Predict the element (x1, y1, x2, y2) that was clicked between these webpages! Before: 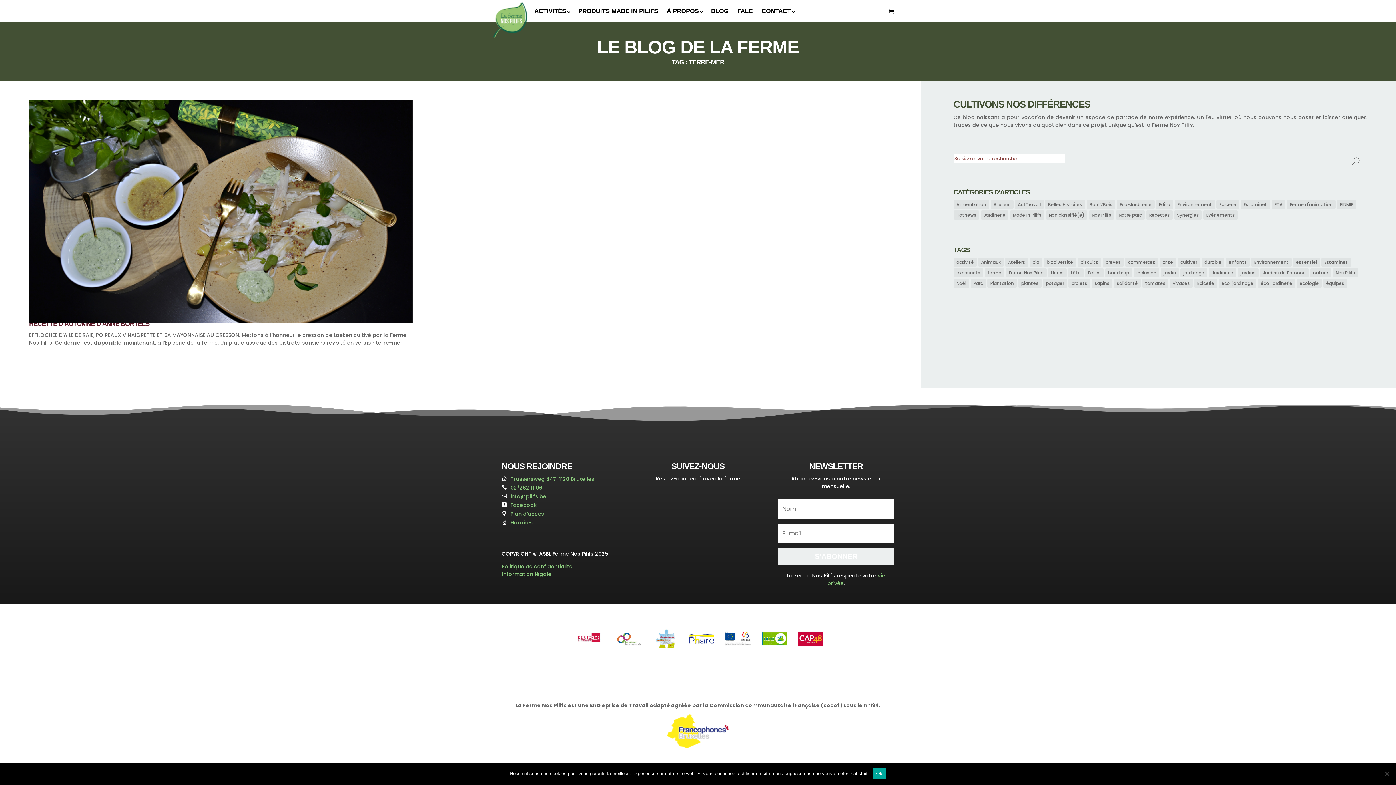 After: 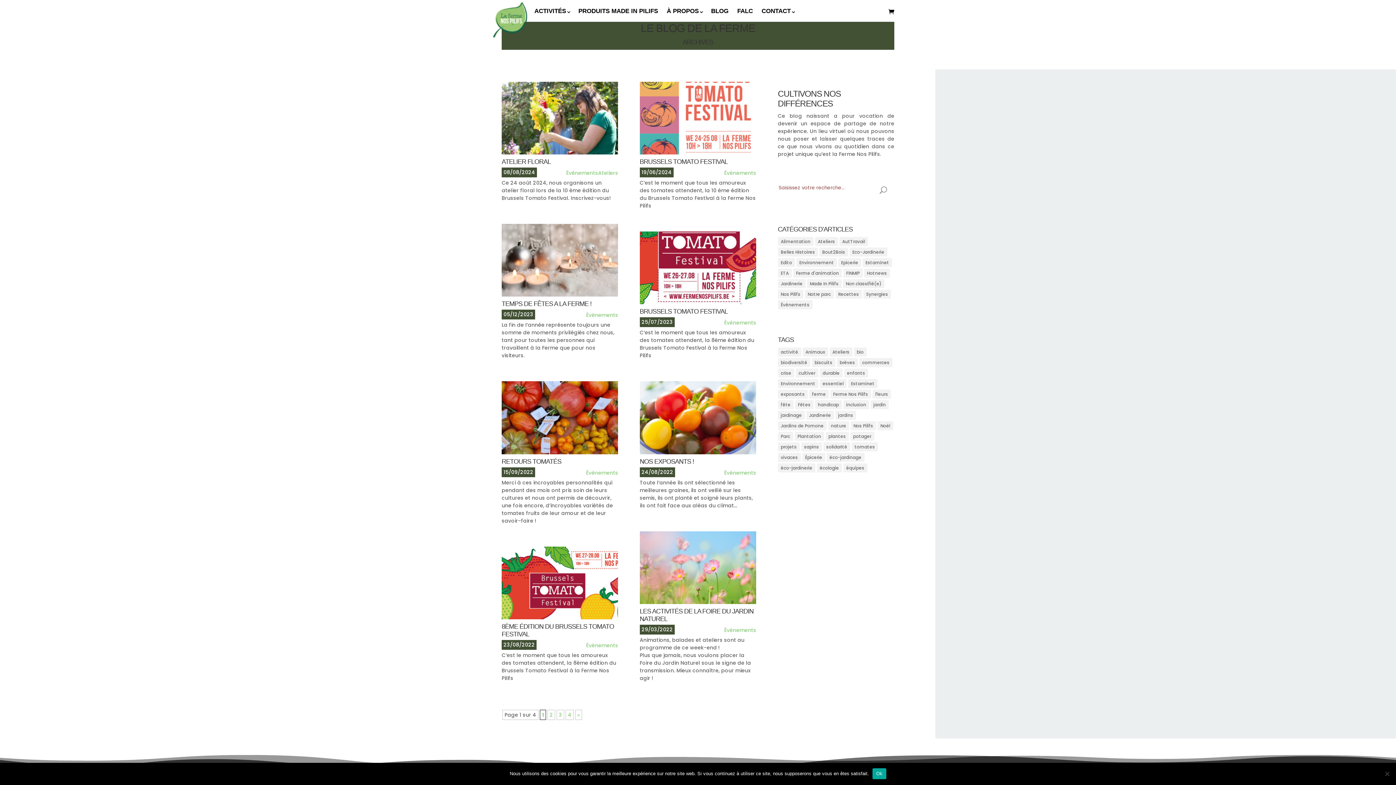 Action: bbox: (1203, 210, 1238, 219) label: Événements (27 éléments)